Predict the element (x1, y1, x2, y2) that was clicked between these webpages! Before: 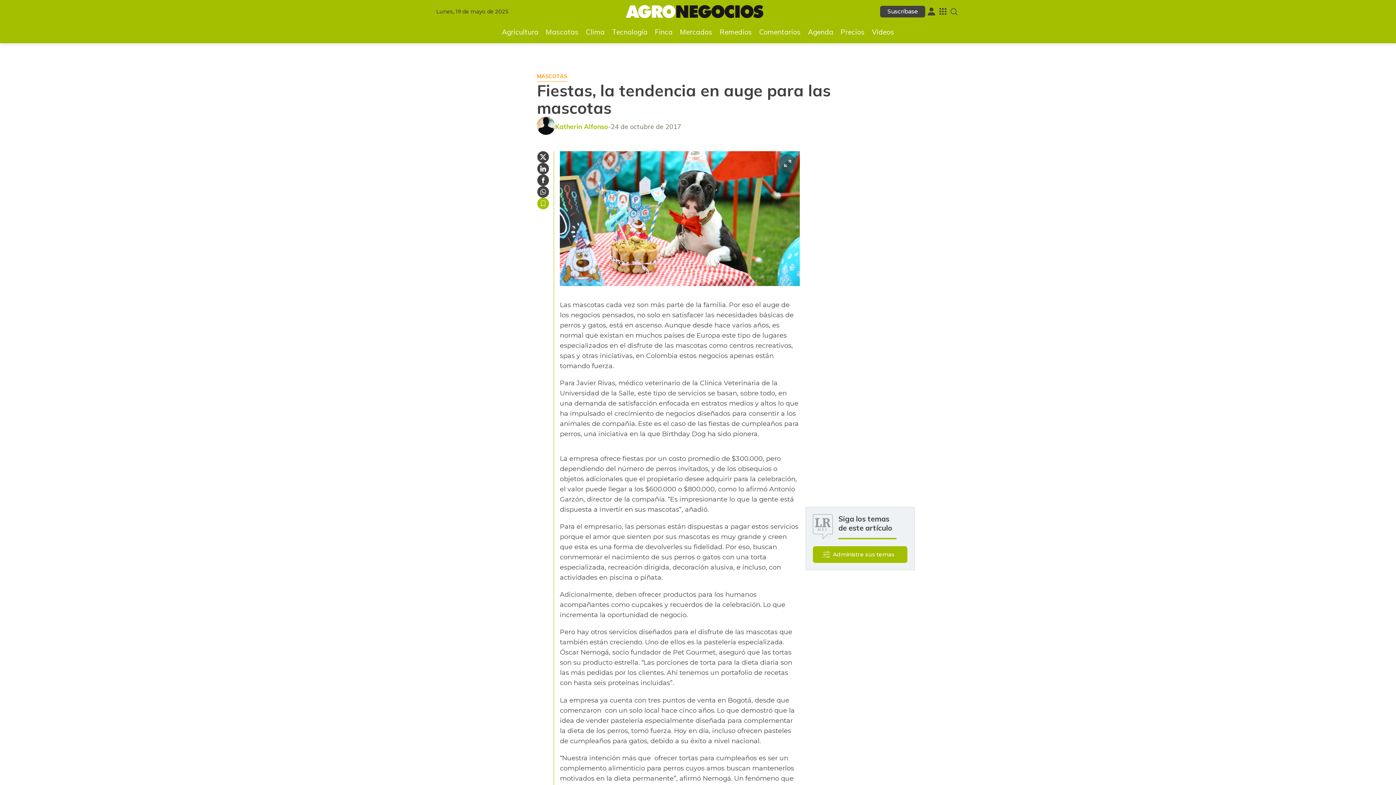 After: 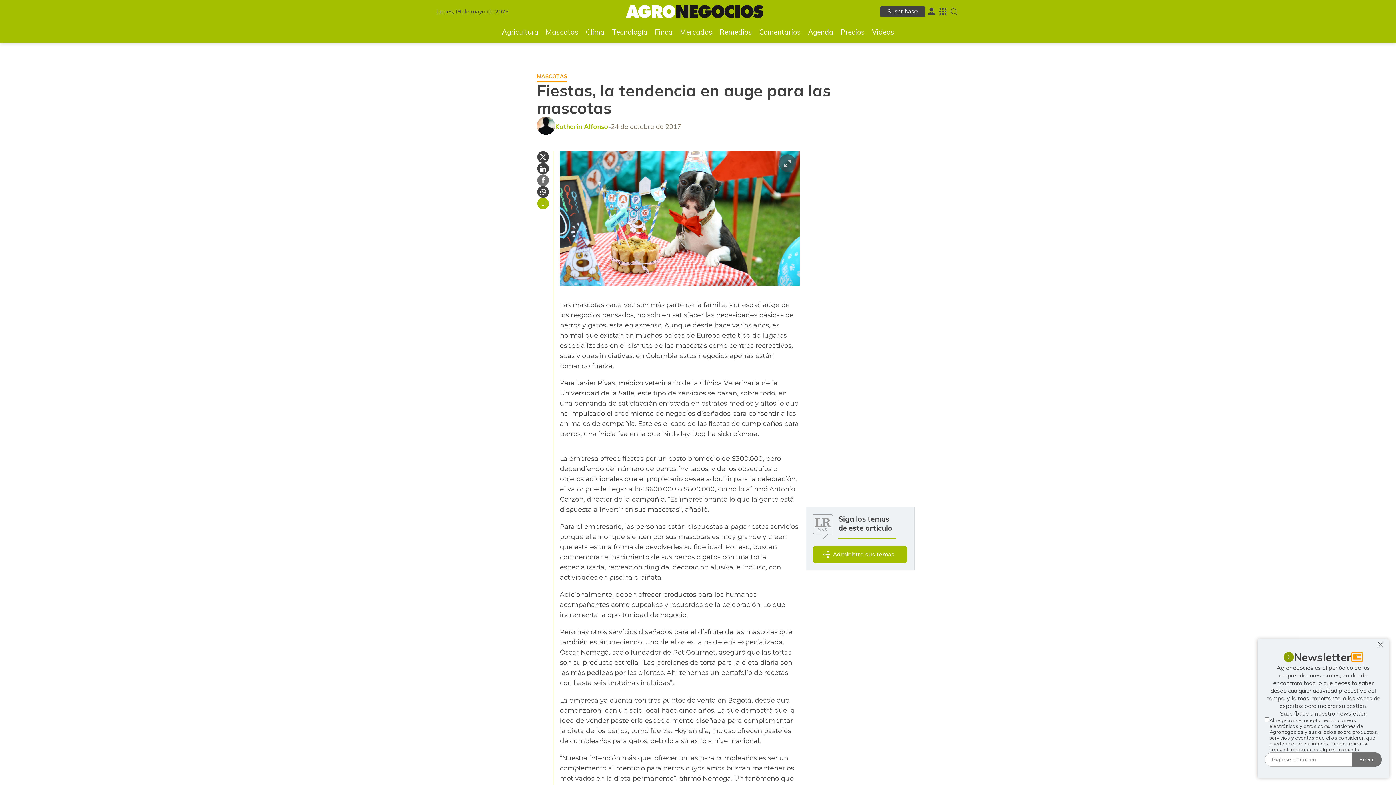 Action: label: Compartir en Facebook bbox: (537, 174, 549, 186)